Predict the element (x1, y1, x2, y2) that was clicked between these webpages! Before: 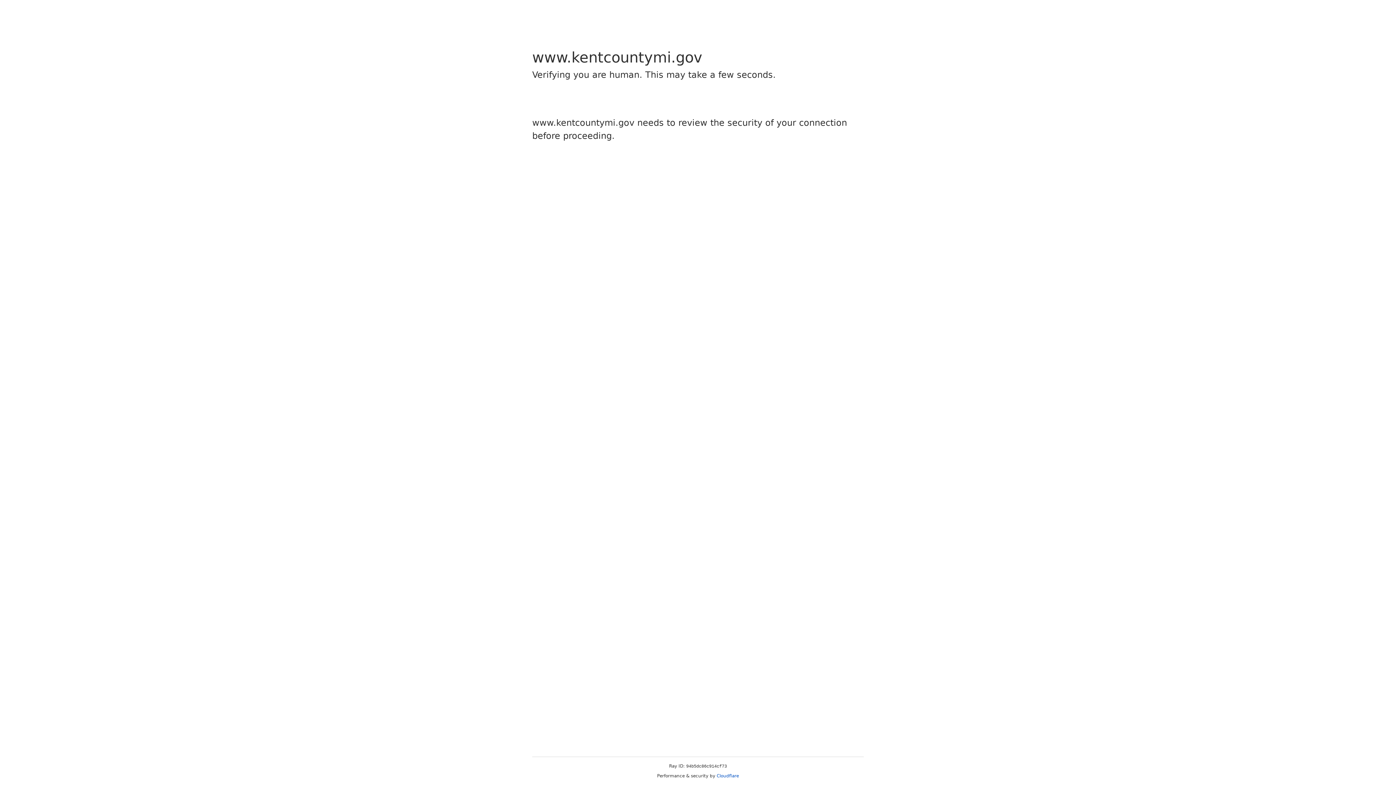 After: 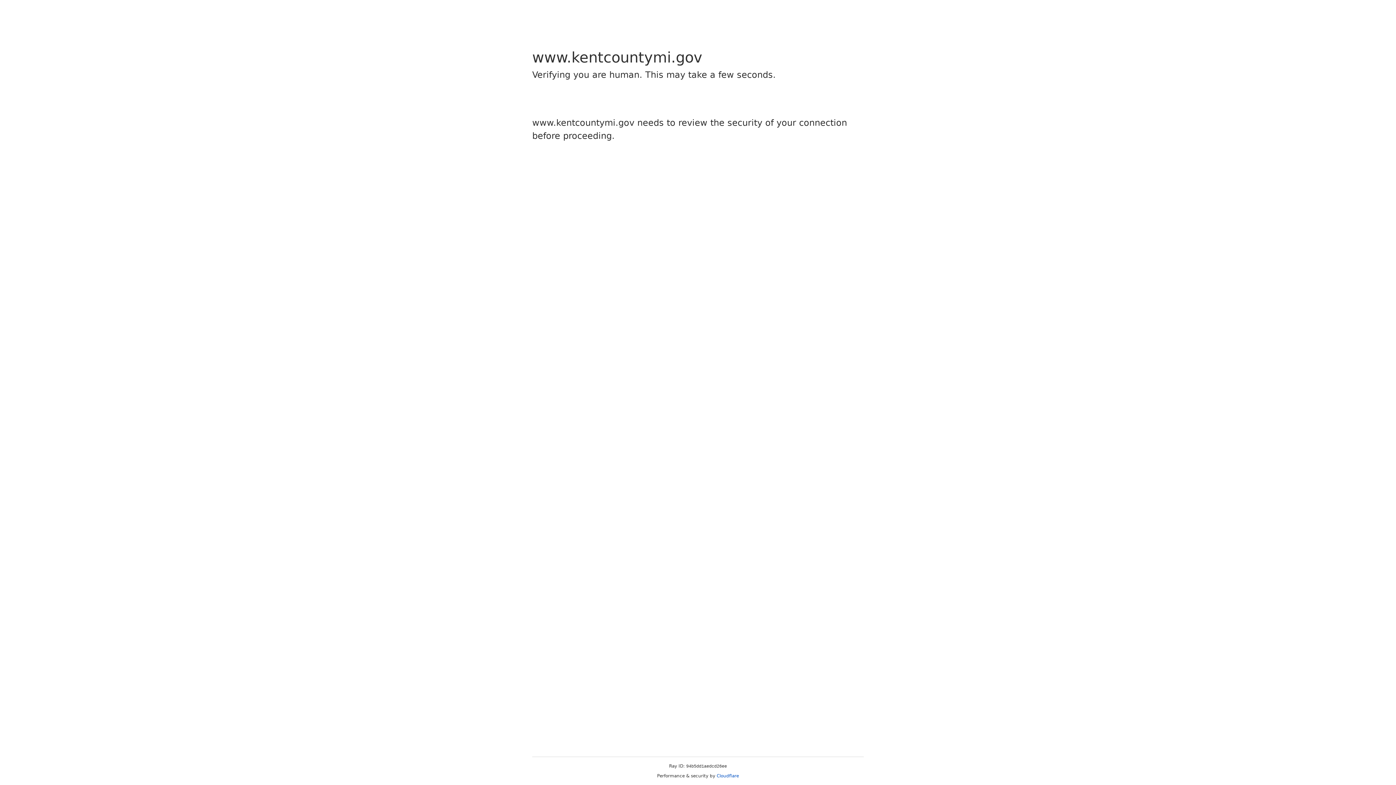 Action: label: Cloudflare bbox: (716, 773, 739, 778)